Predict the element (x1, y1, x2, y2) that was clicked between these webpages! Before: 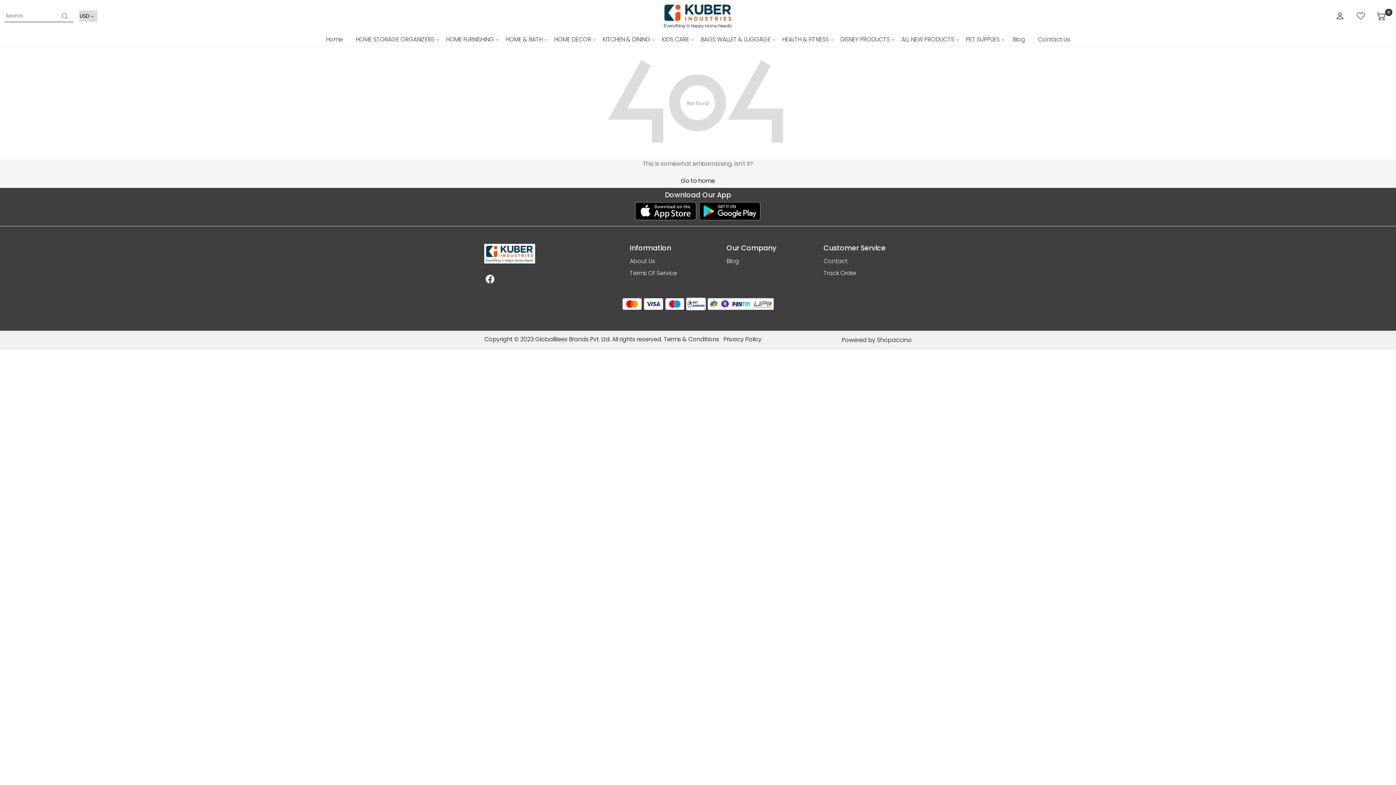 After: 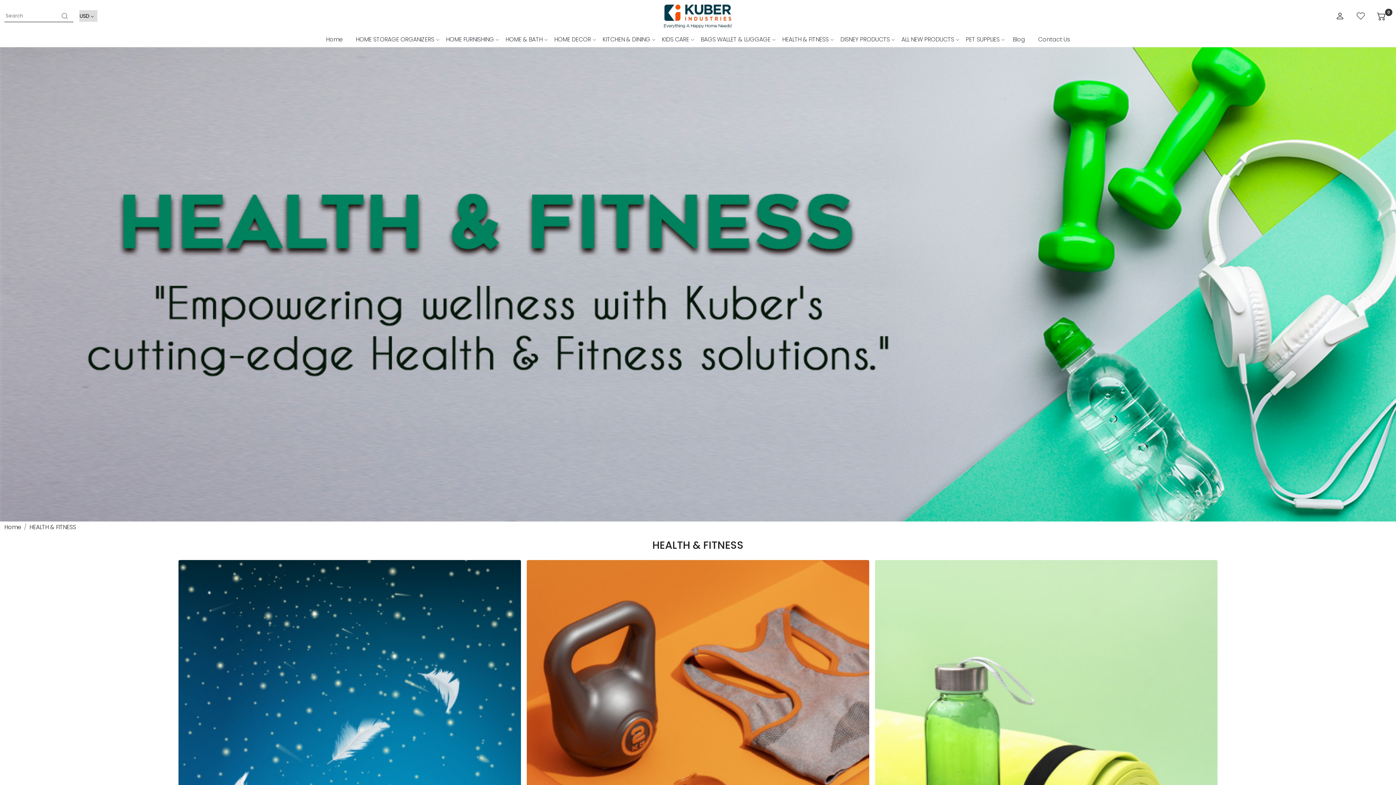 Action: label: HEALTH & FITNESS bbox: (776, 32, 834, 46)